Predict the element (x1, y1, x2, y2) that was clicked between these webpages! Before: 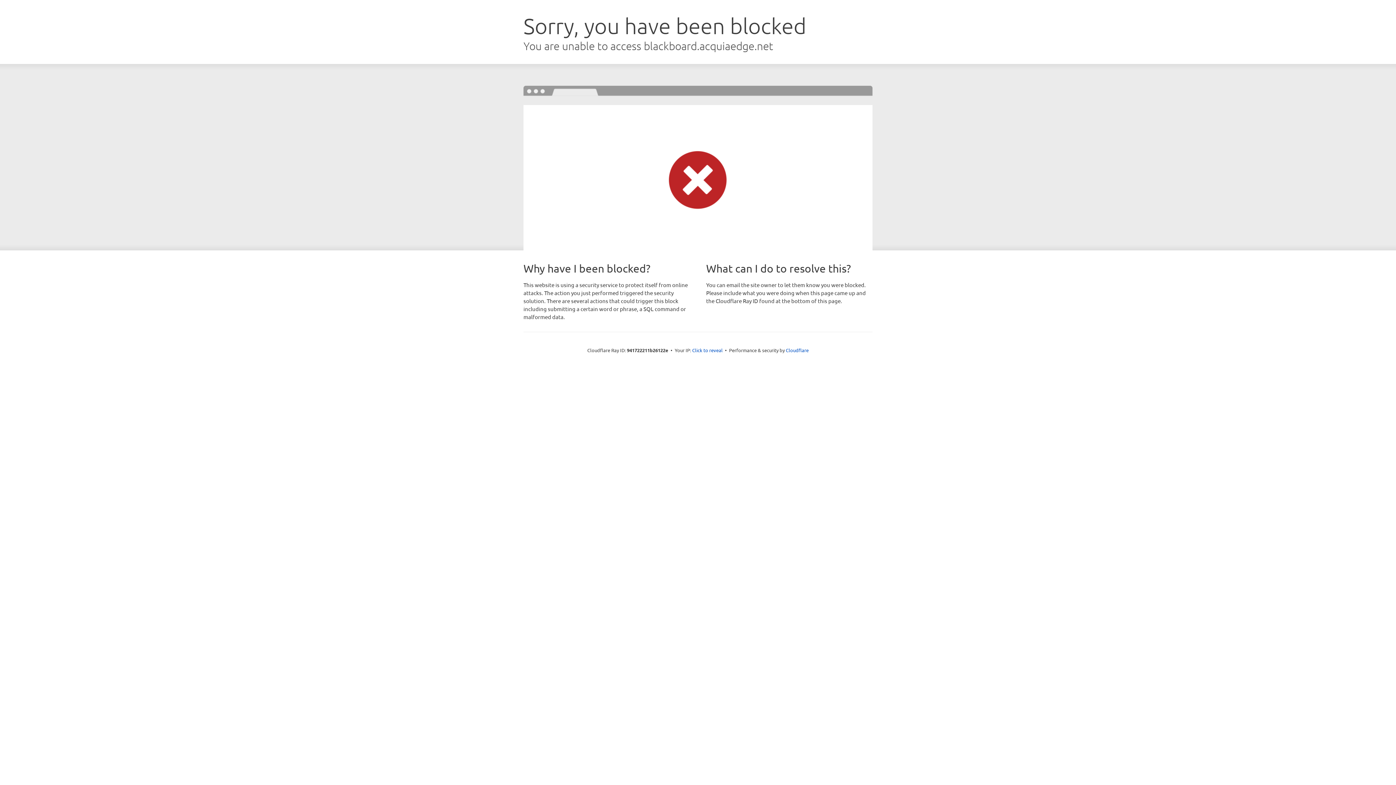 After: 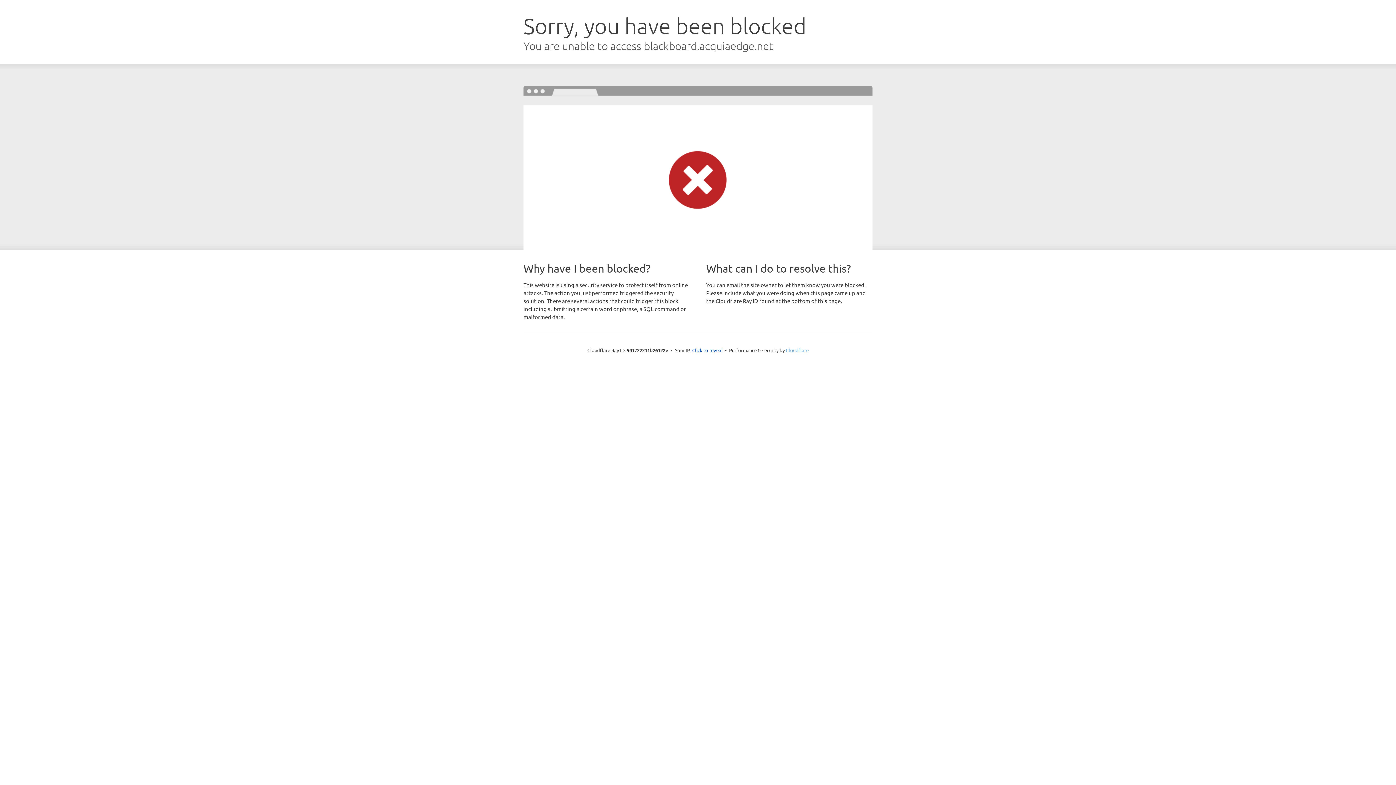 Action: bbox: (786, 347, 808, 353) label: Cloudflare